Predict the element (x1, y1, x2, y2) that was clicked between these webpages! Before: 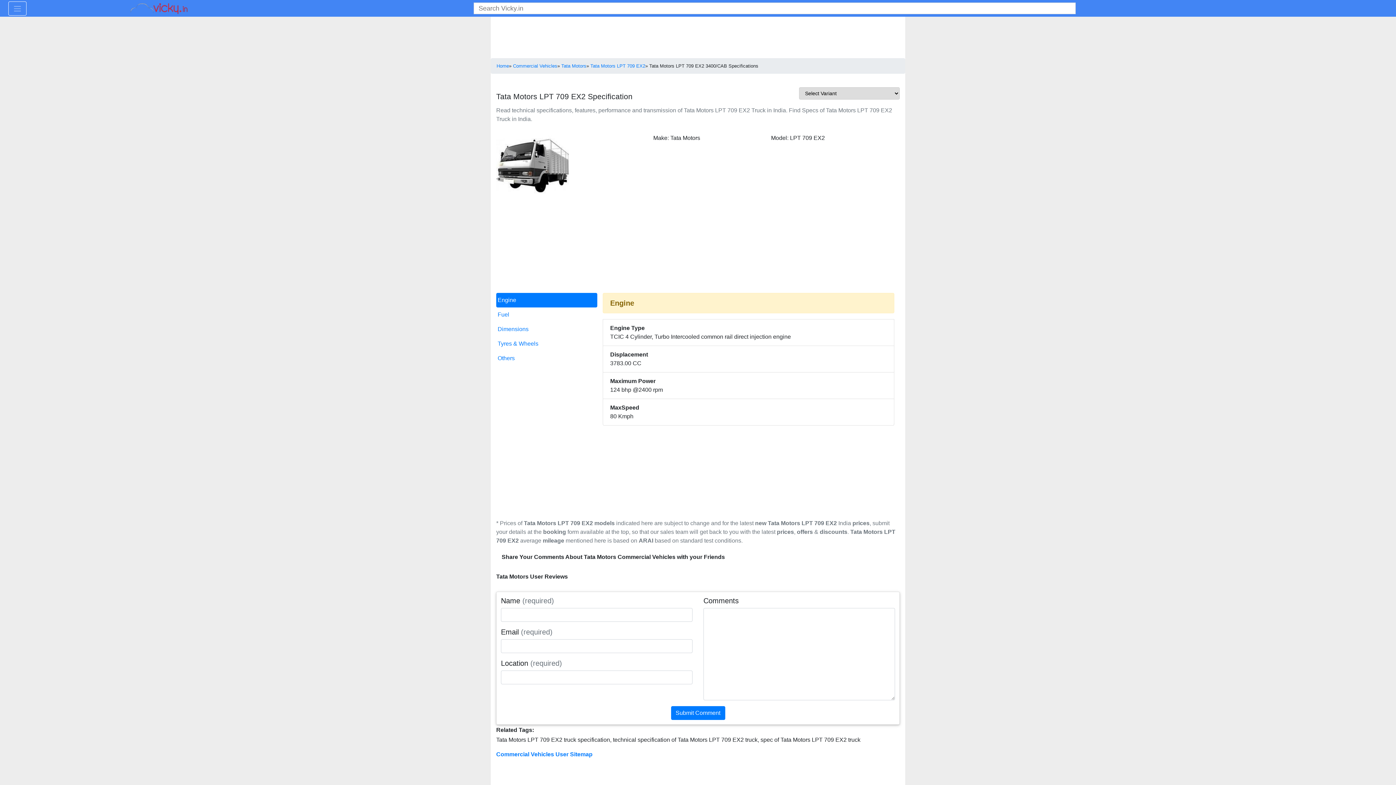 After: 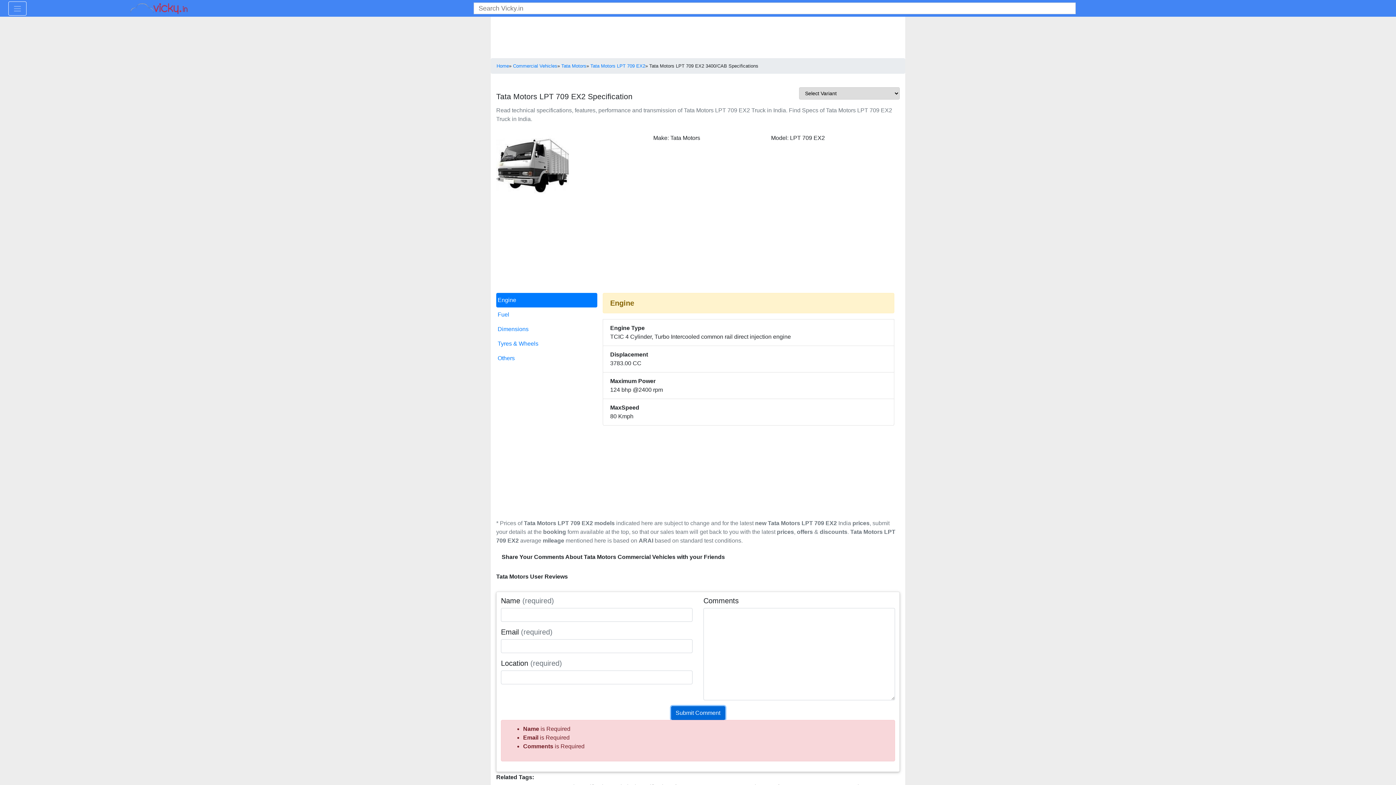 Action: label: Submit Comment bbox: (671, 706, 725, 720)